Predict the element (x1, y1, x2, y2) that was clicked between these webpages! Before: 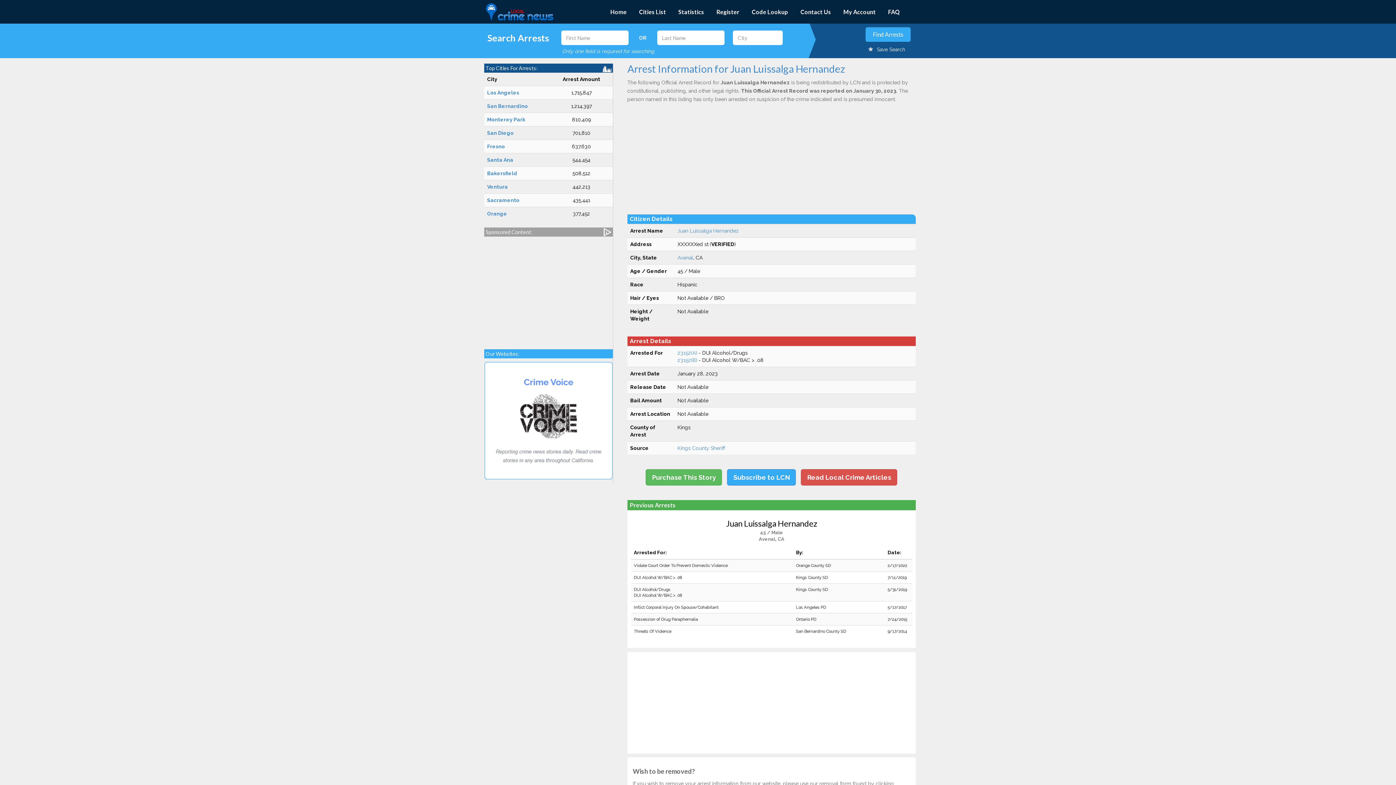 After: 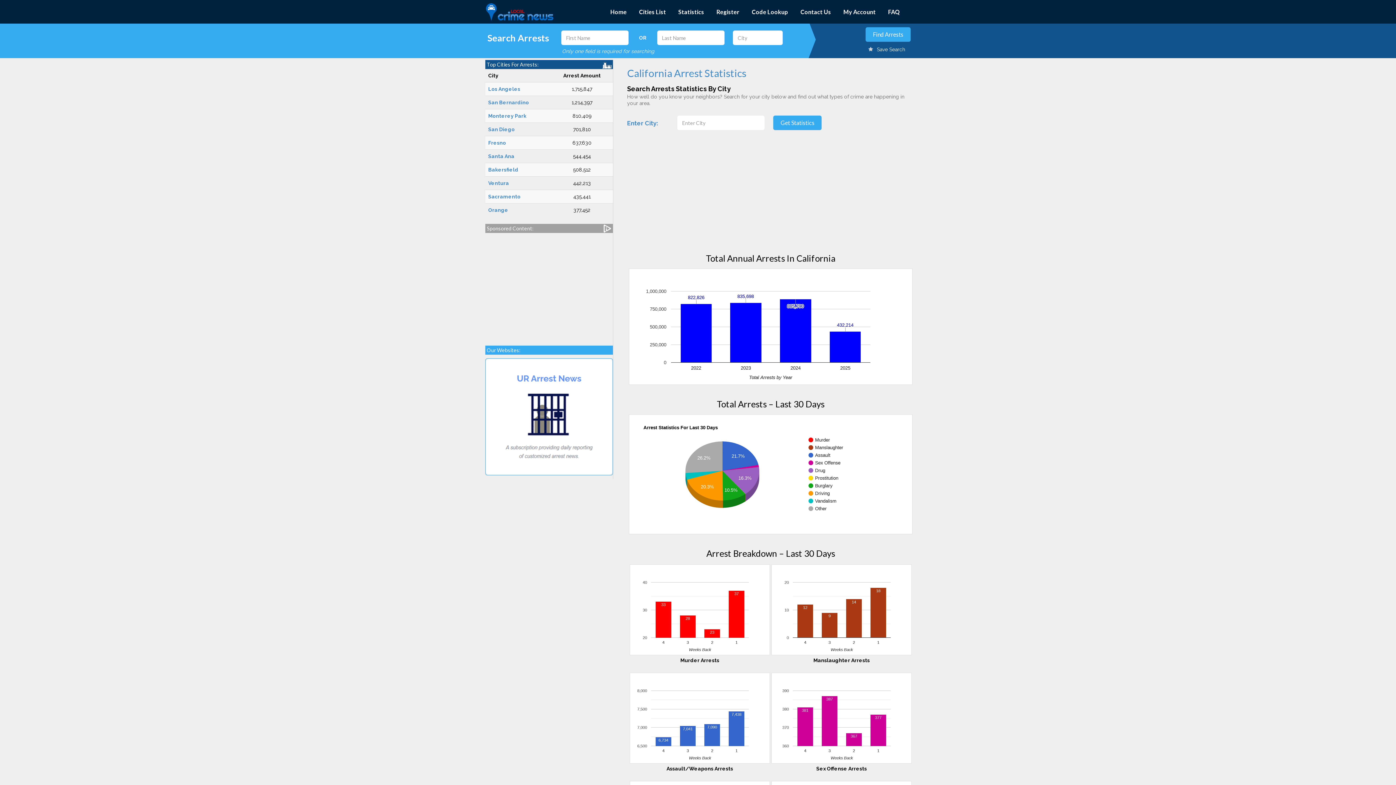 Action: bbox: (672, 0, 710, 23) label: Statistics